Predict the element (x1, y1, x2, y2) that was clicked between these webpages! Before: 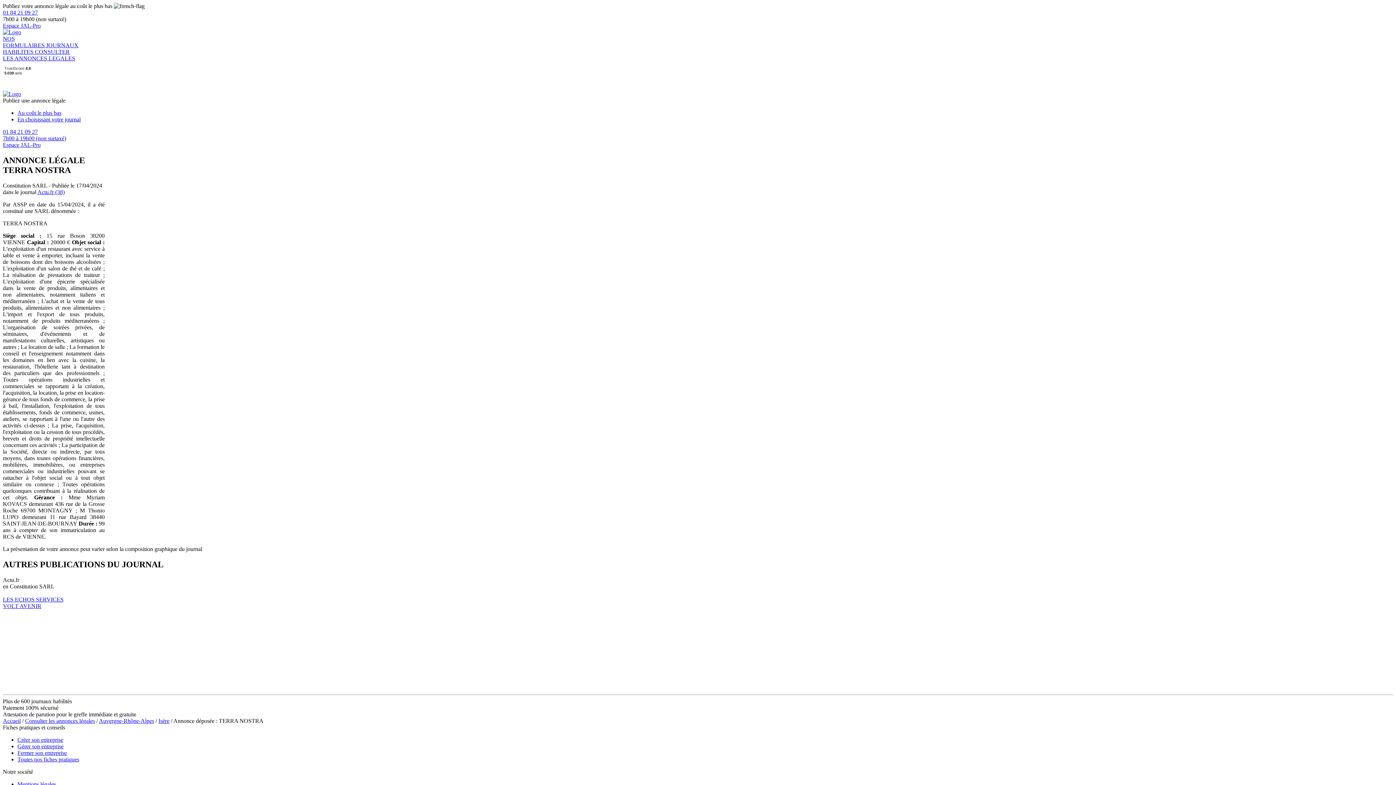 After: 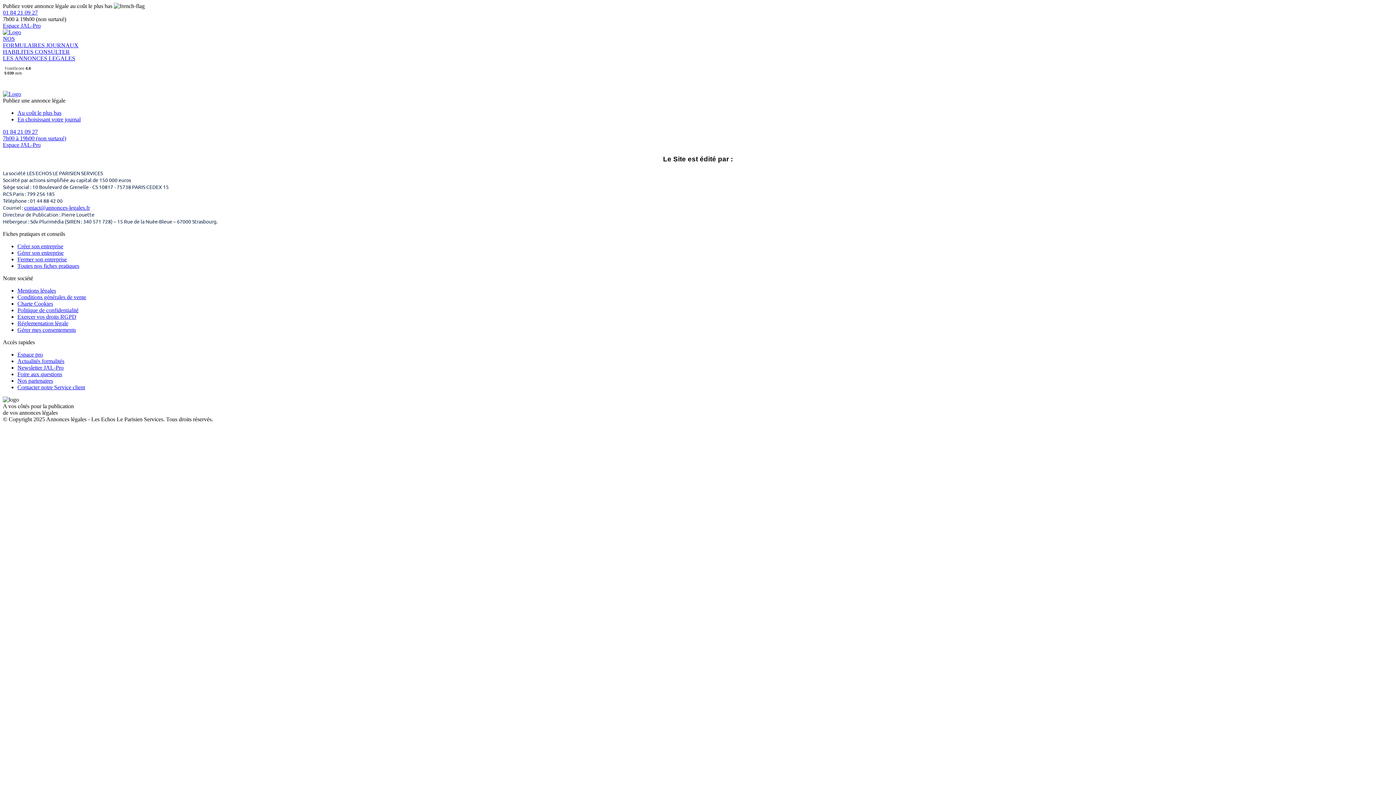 Action: label: Mentions légales bbox: (17, 781, 56, 787)